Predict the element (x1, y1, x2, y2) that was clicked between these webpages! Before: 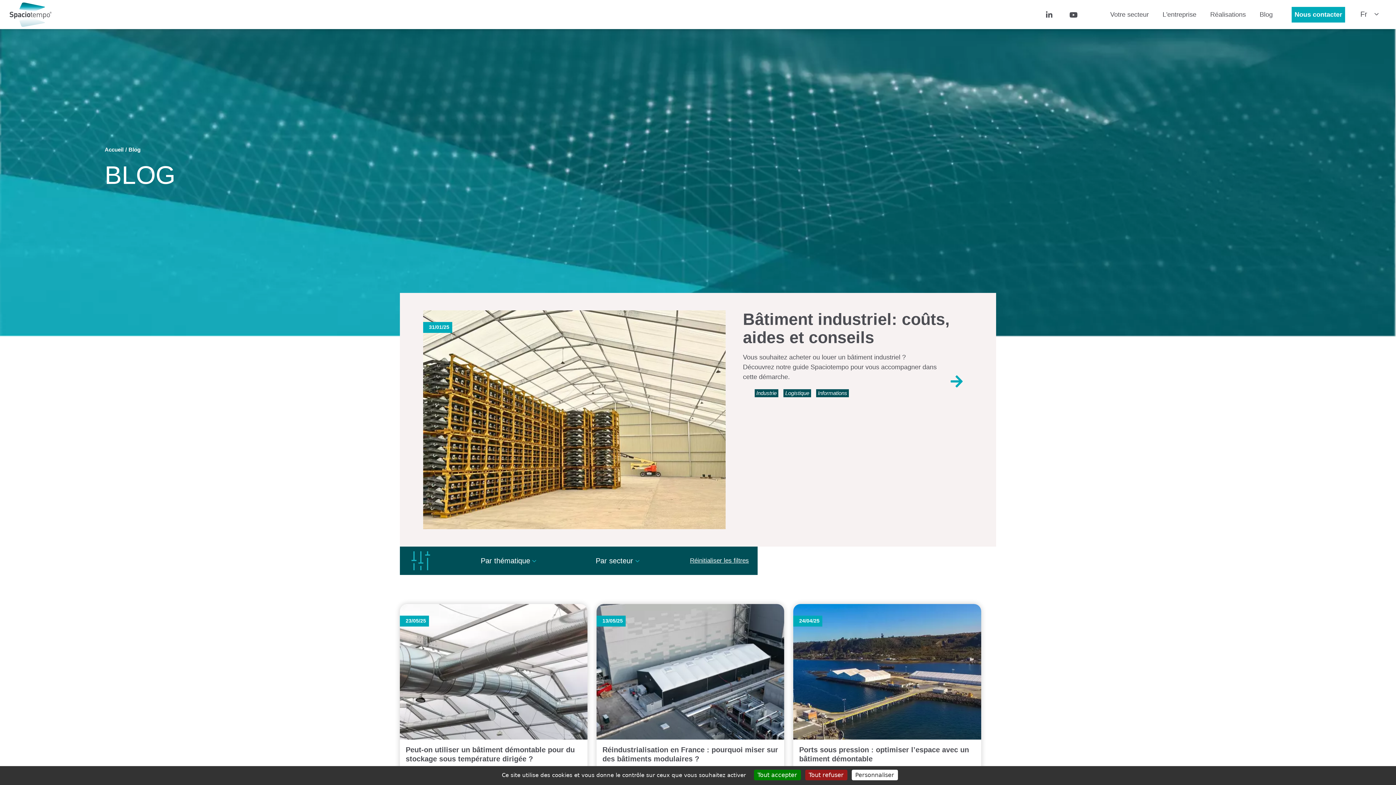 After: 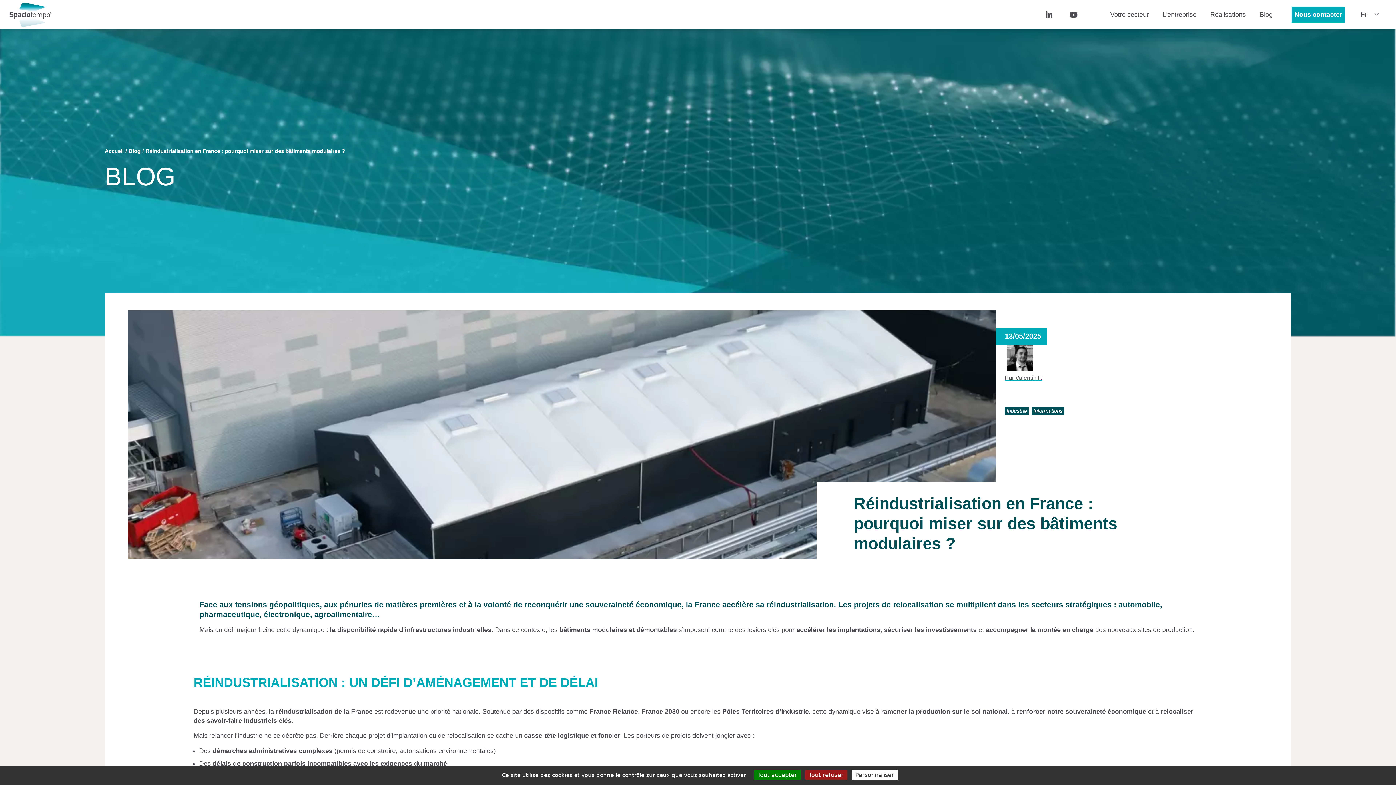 Action: label: 13/05/25
Réindustrialisation en France : pourquoi miser sur des bâtiments modulaires ?
Valentin F.

Dans le cadre de la réindustrialisation en France, les bâtiments modulaires offrent une solution rapide et flexible pour lancer ou relocaliser une activité industrielle. Découvrez comment Spaciotempo accompagne ces projets.

Industrie Informations bbox: (596, 604, 784, 869)